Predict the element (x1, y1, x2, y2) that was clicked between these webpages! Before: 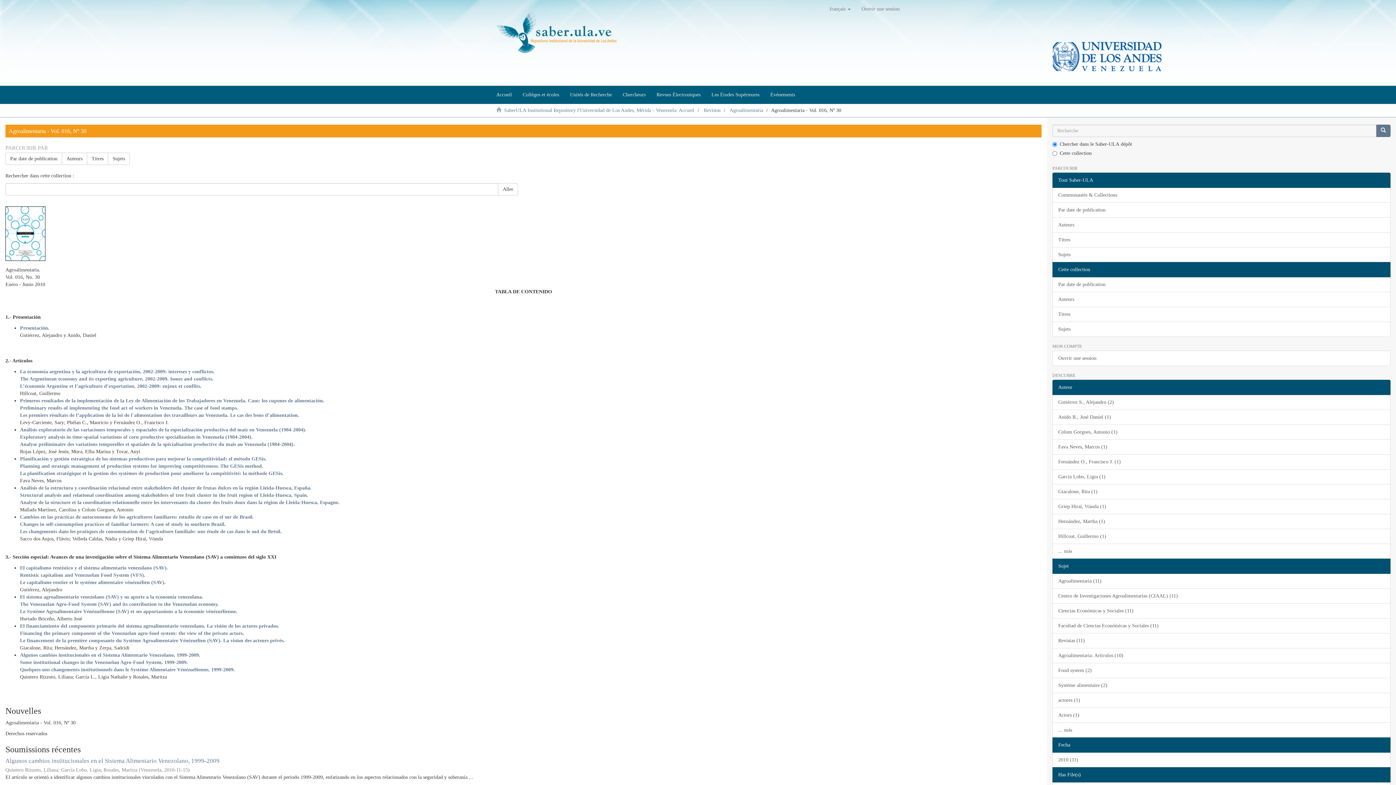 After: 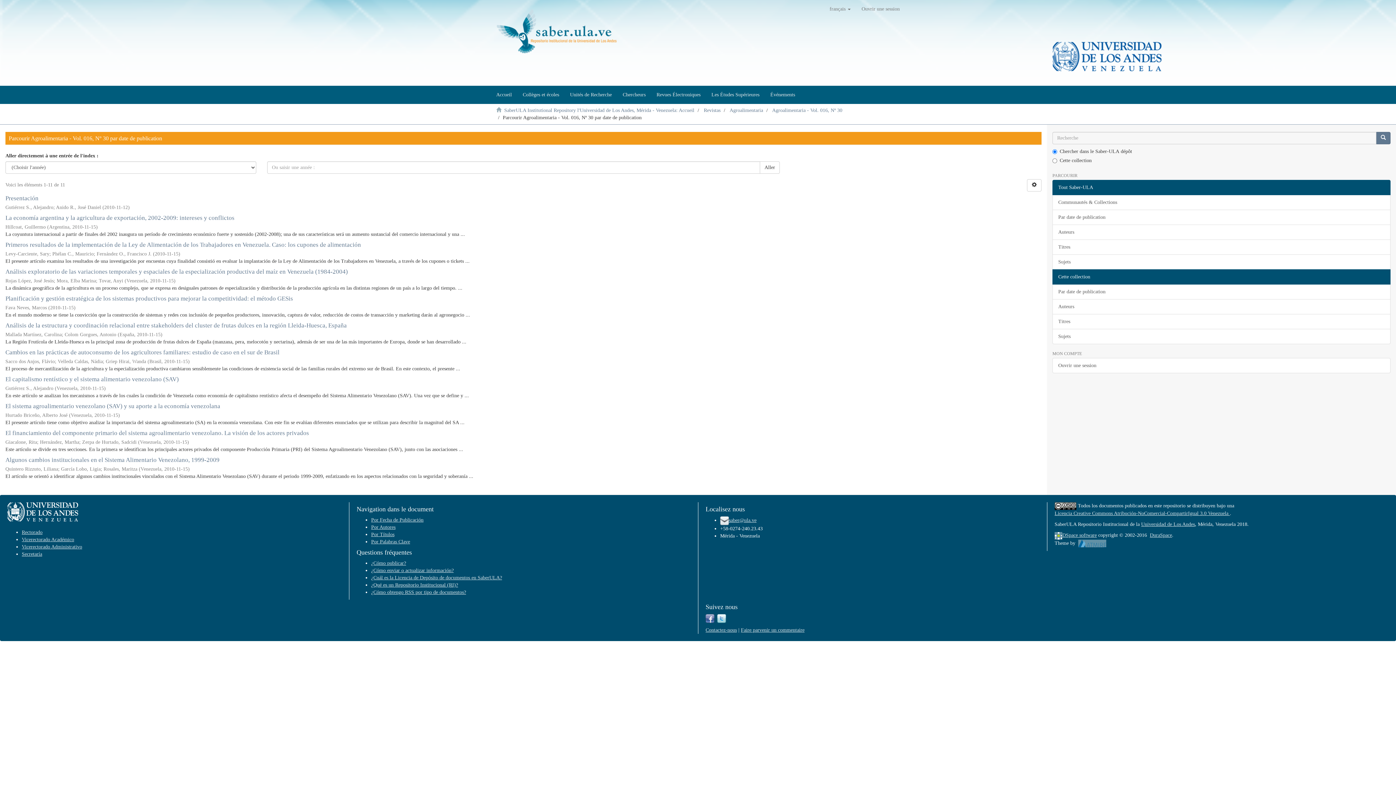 Action: label: Par date de publication bbox: (5, 152, 62, 165)